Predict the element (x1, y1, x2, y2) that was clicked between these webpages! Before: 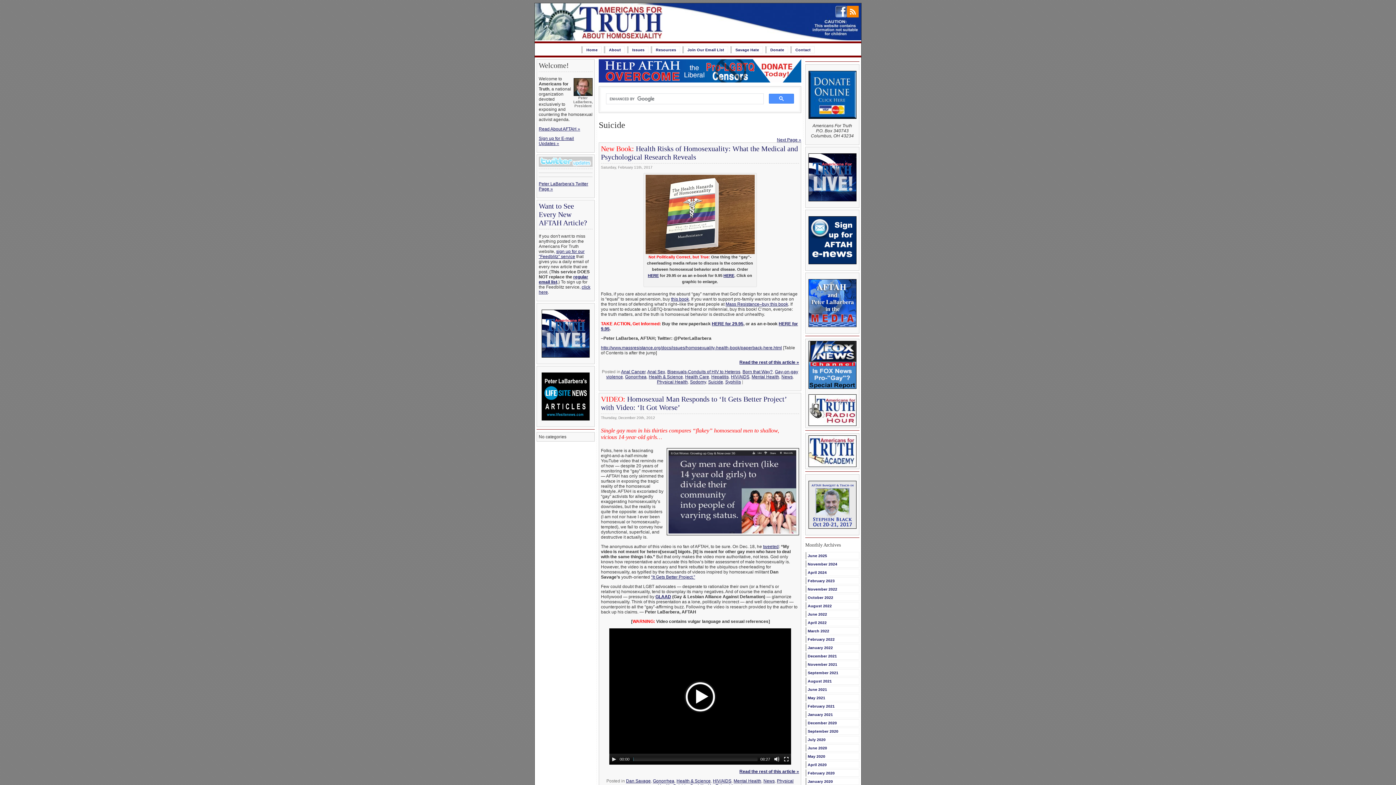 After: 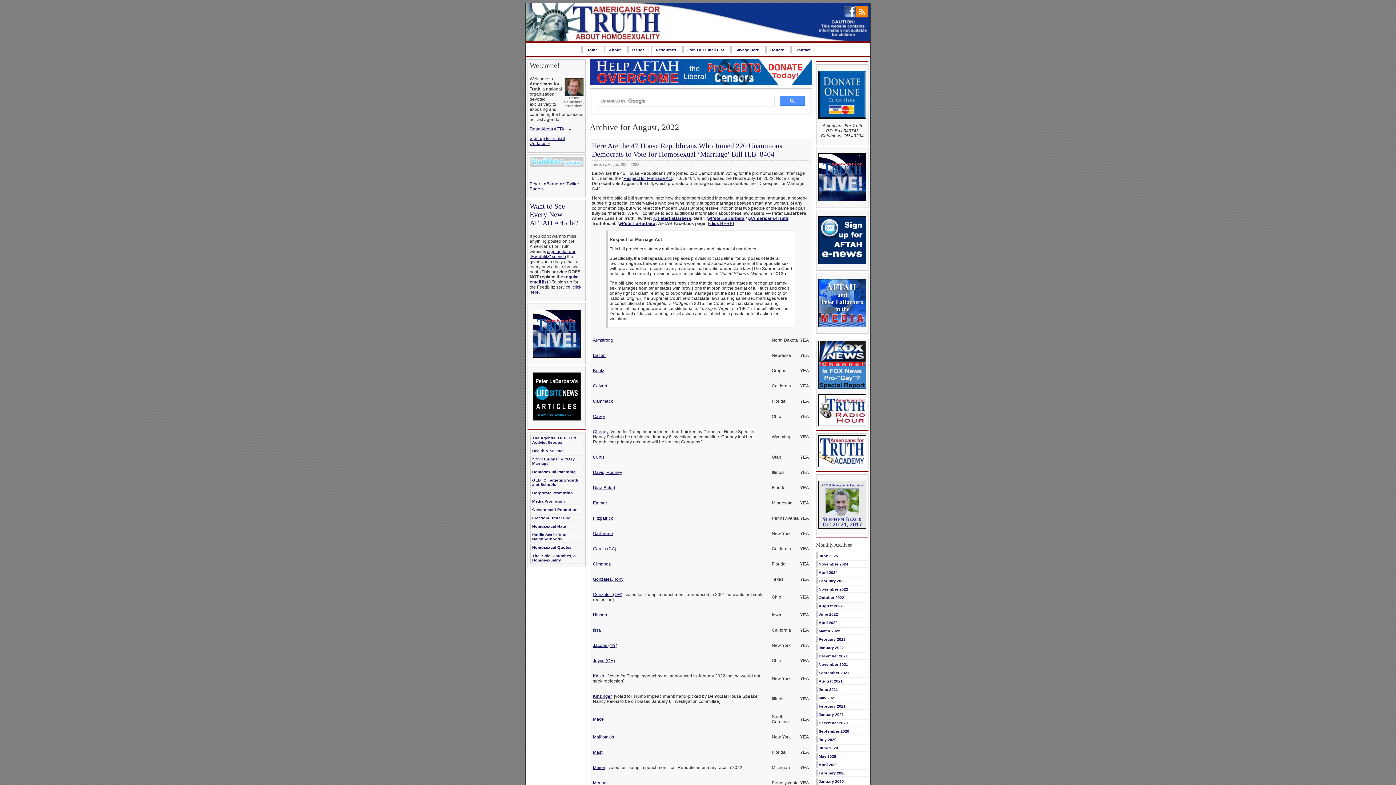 Action: label: August 2022 bbox: (805, 602, 859, 609)